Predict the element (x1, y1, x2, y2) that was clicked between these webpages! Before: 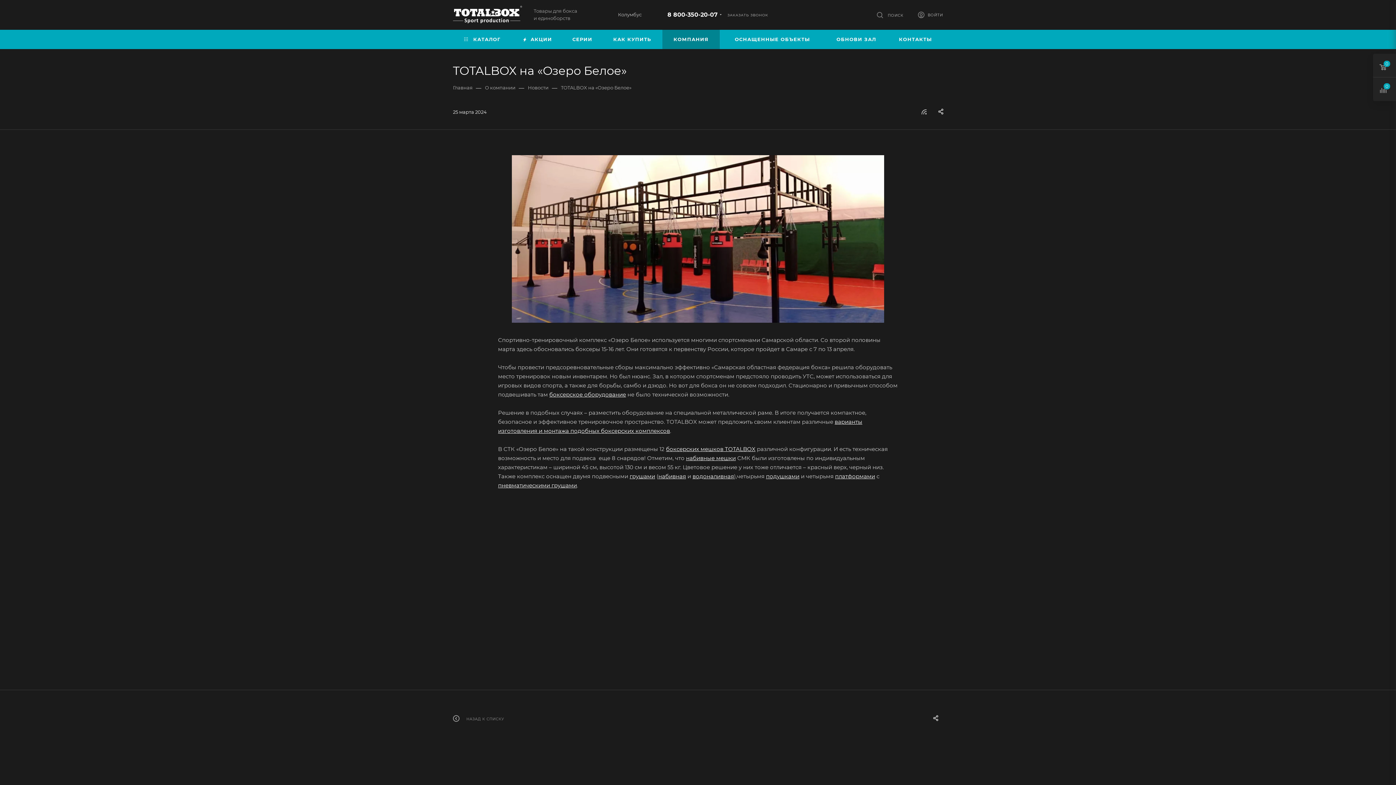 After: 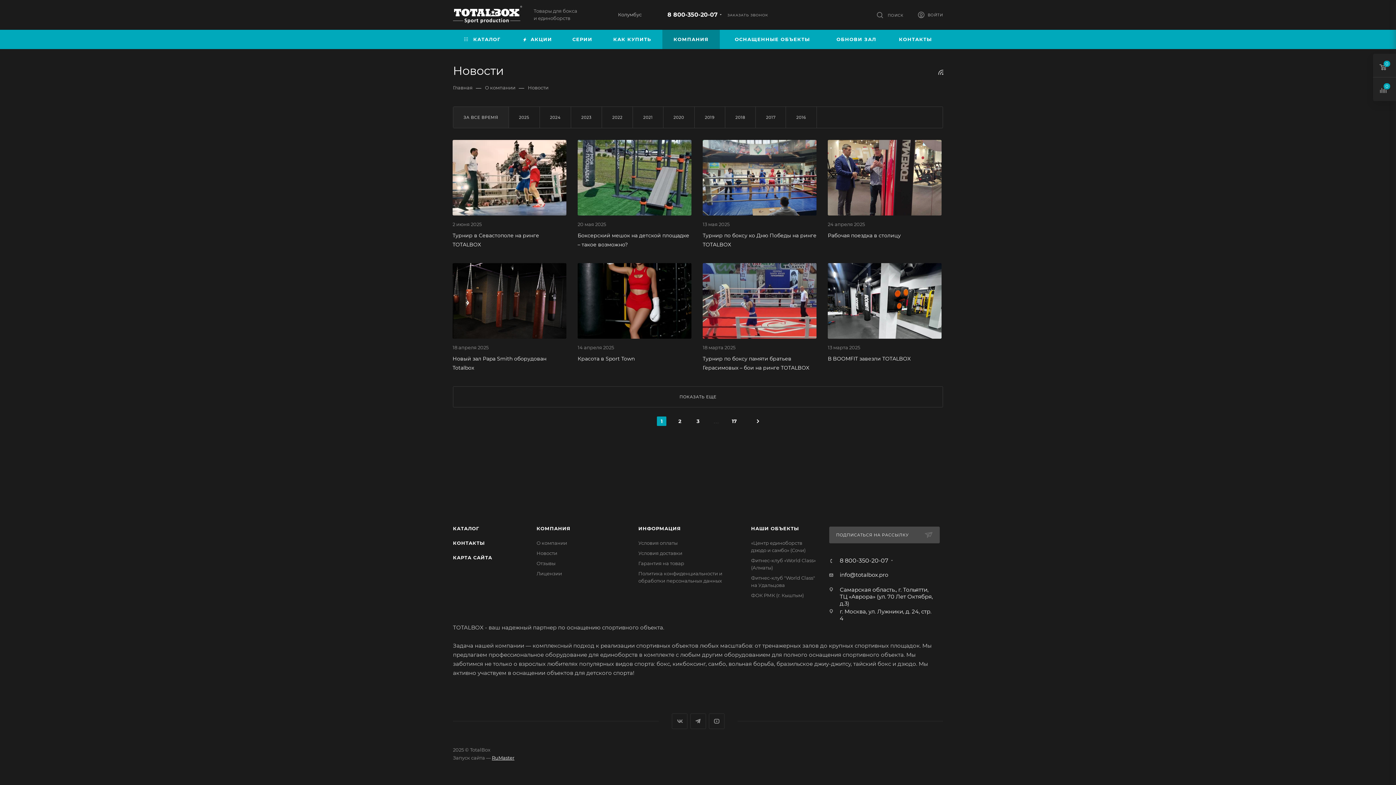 Action: label:  НАЗАД К СПИСКУ bbox: (453, 715, 504, 722)